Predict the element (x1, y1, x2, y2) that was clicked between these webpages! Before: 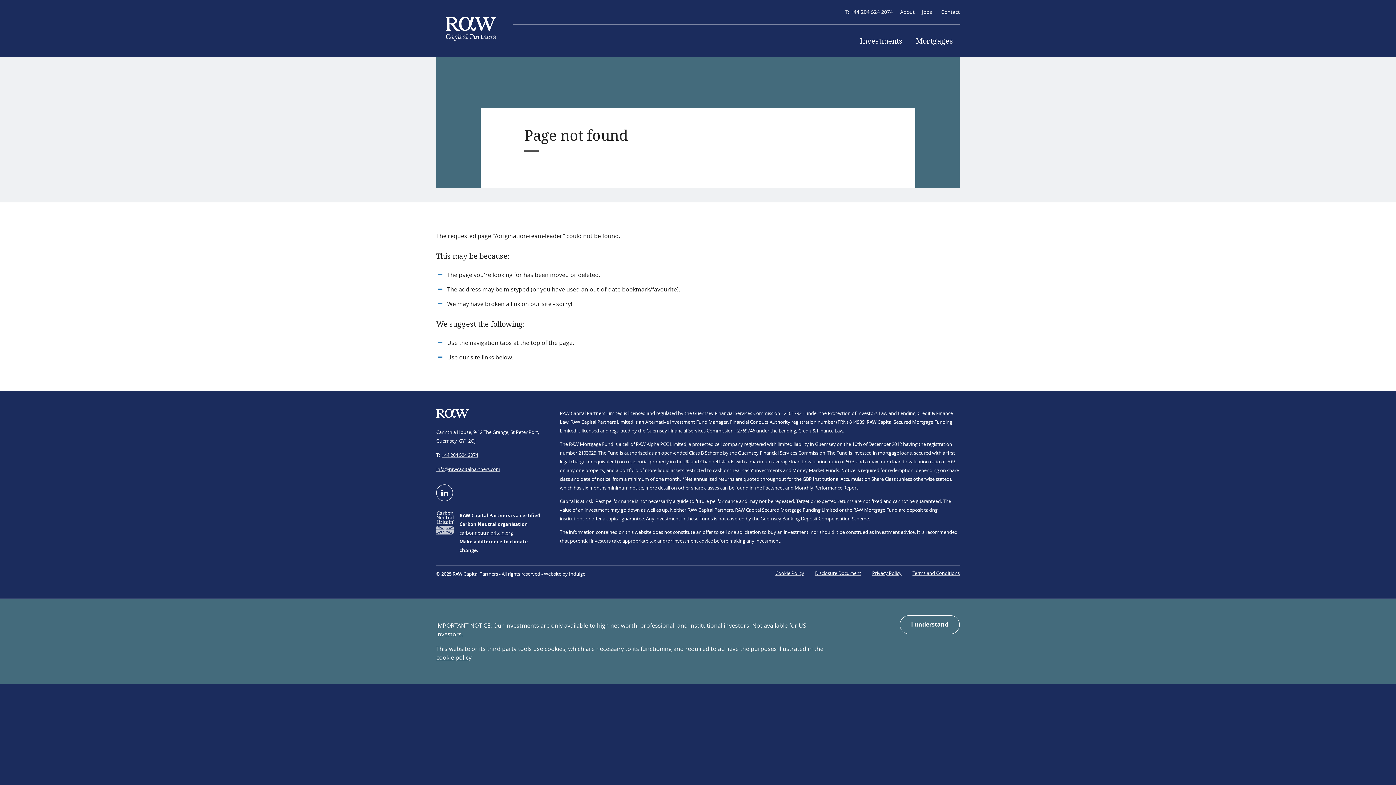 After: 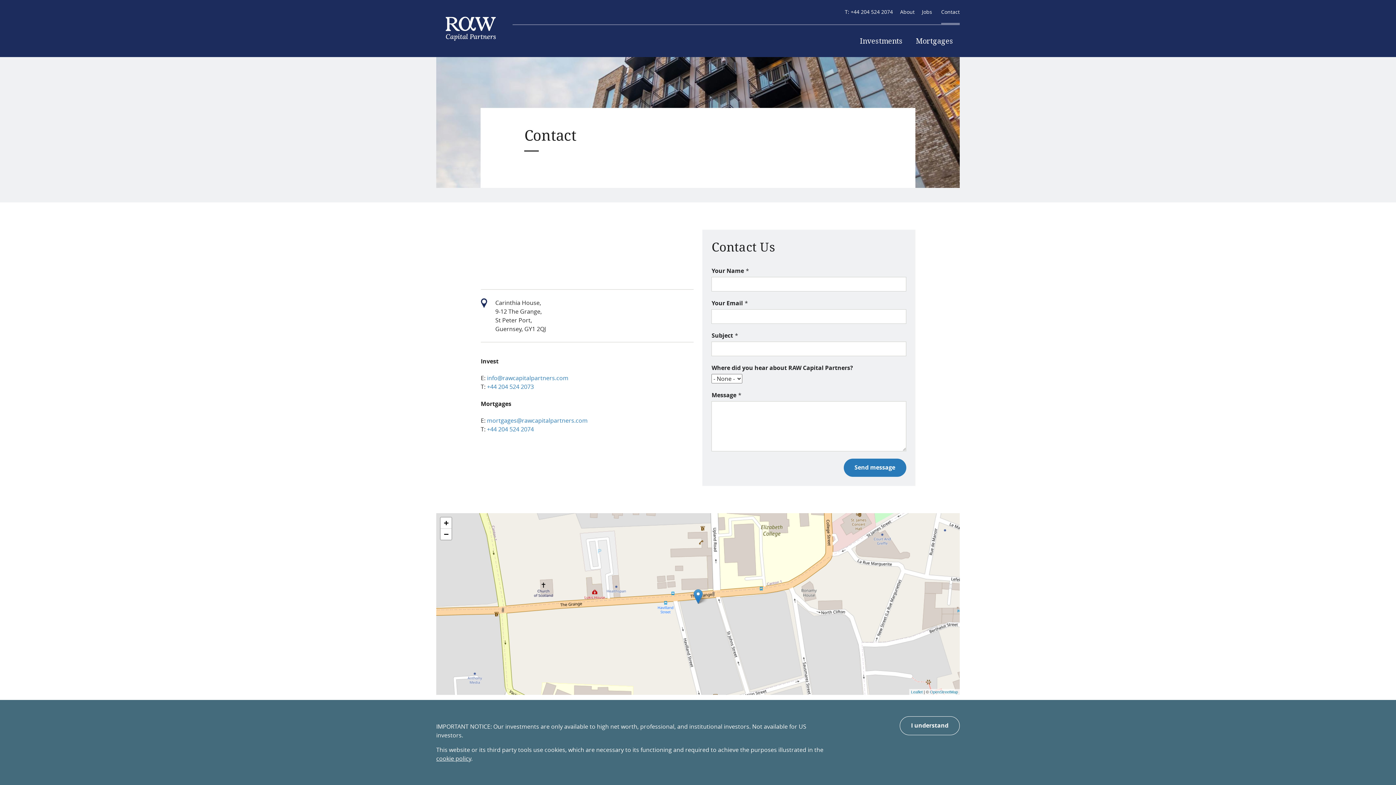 Action: bbox: (936, 6, 960, 24) label: Contact